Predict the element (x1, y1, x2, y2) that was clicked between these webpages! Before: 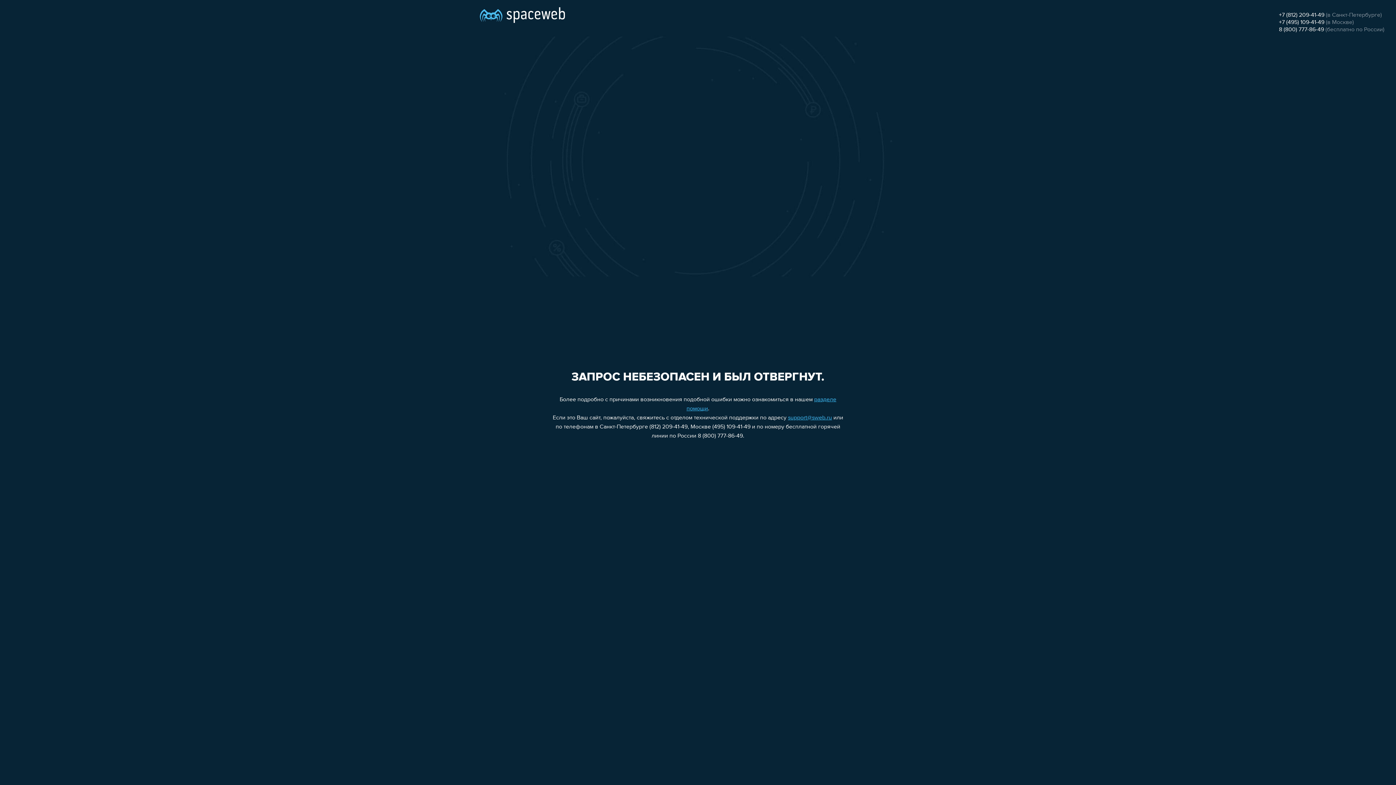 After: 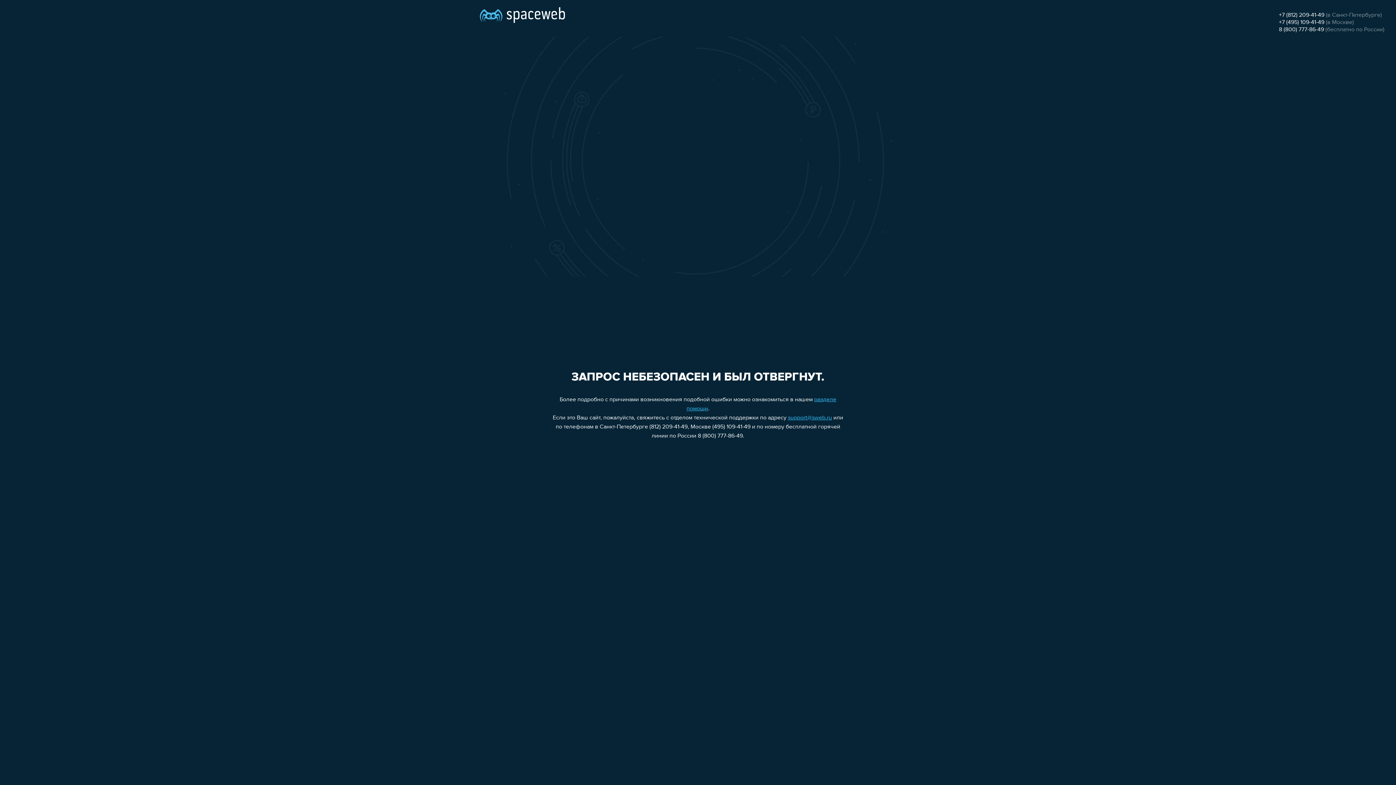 Action: label: 8 (800) 777-86-49 bbox: (1279, 26, 1324, 32)